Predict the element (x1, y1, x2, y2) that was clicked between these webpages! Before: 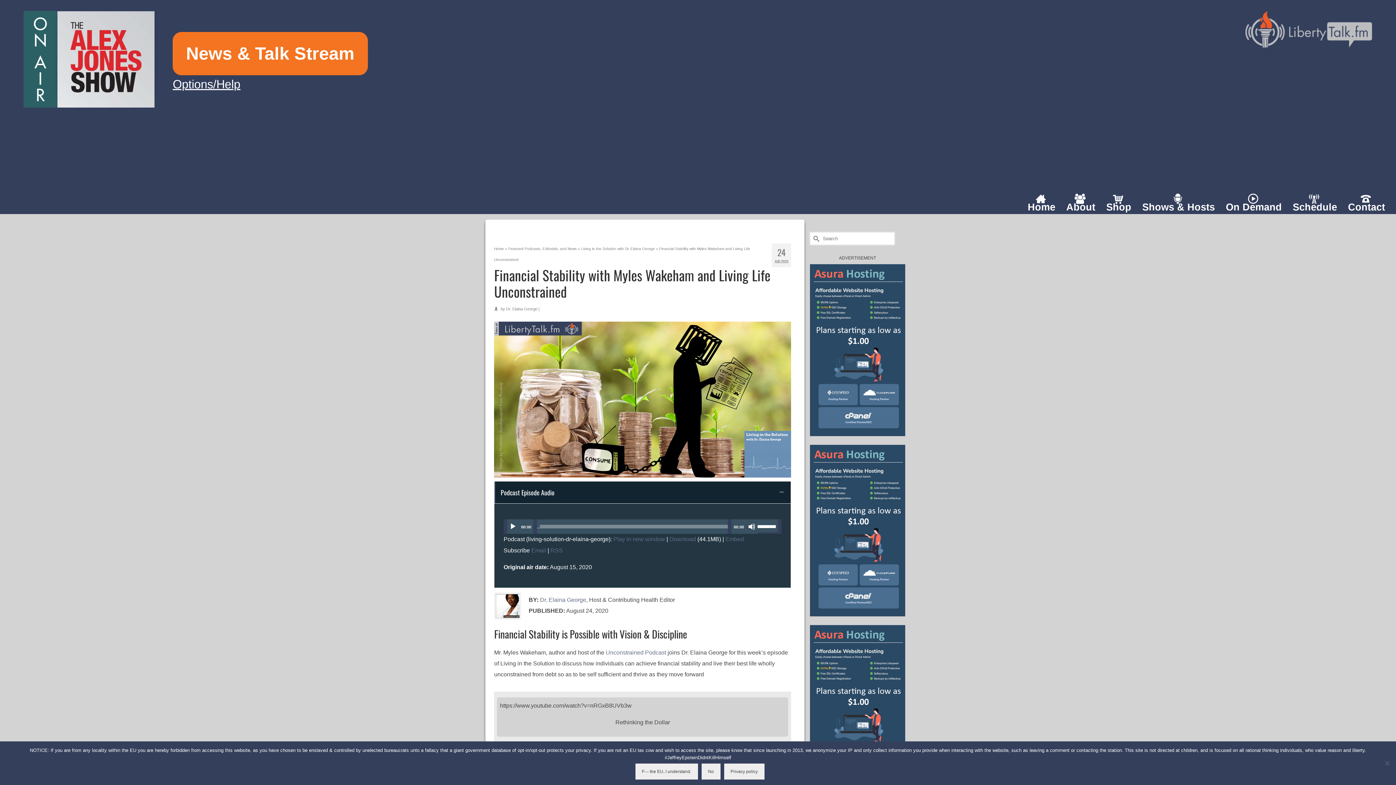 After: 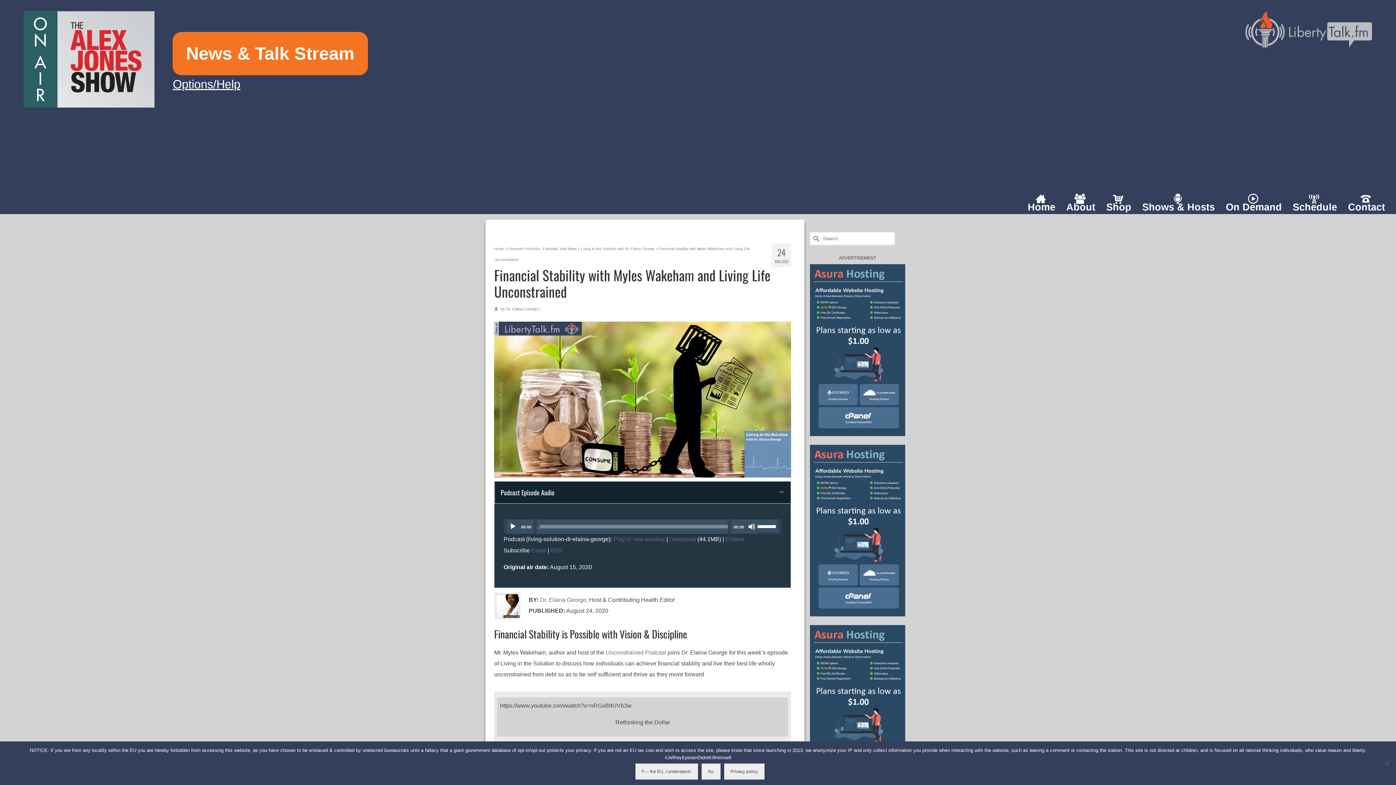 Action: bbox: (605, 649, 666, 656) label: Unconstrained Podcast